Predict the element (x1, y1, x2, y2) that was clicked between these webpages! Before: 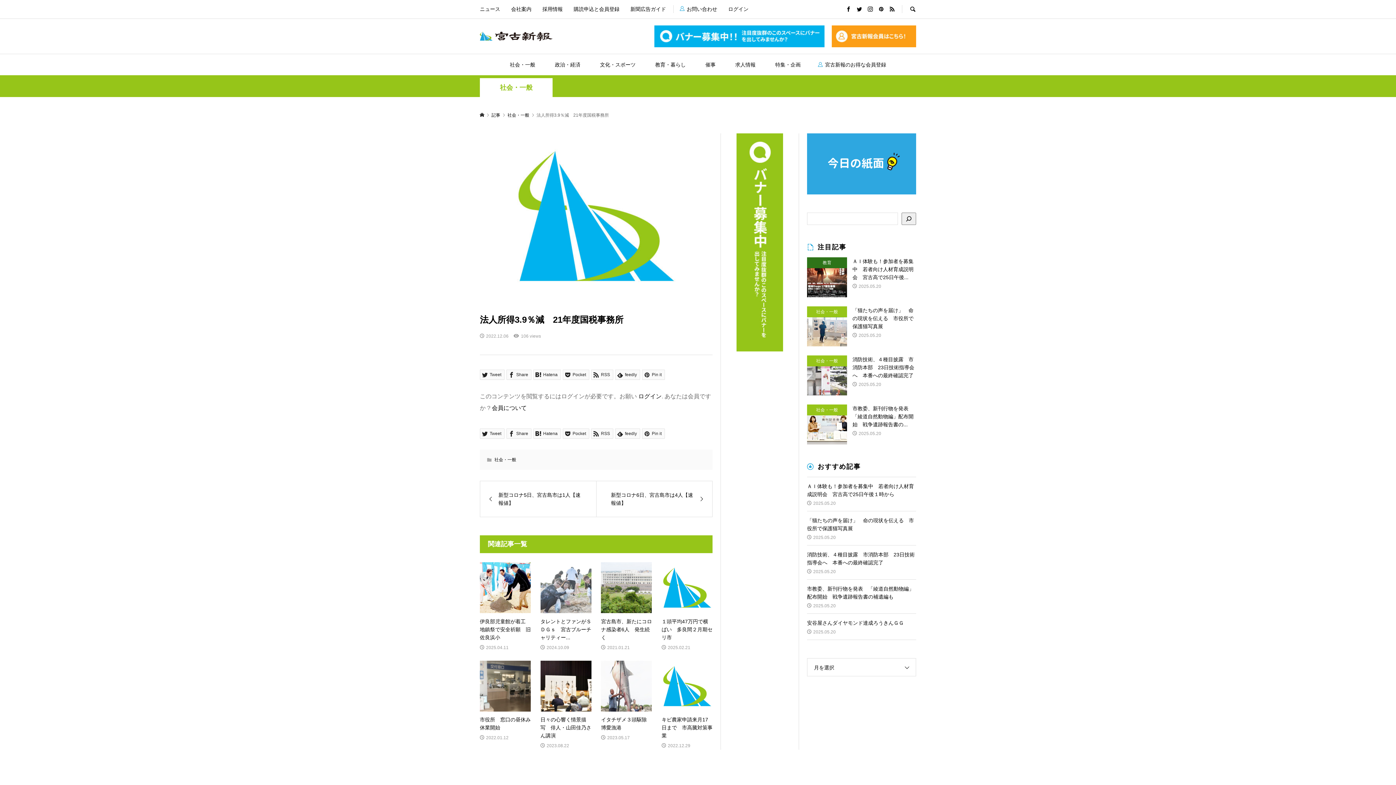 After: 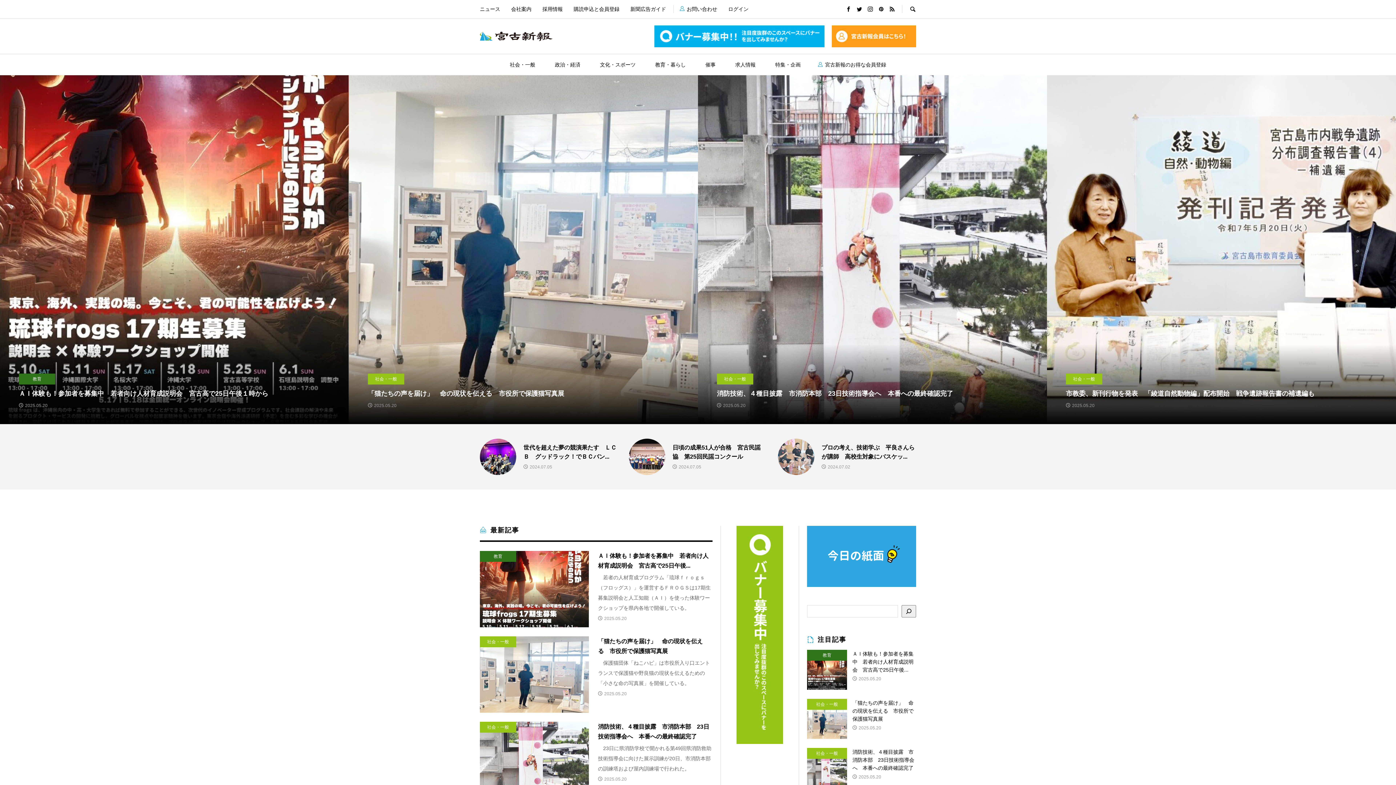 Action: bbox: (480, 31, 552, 41)